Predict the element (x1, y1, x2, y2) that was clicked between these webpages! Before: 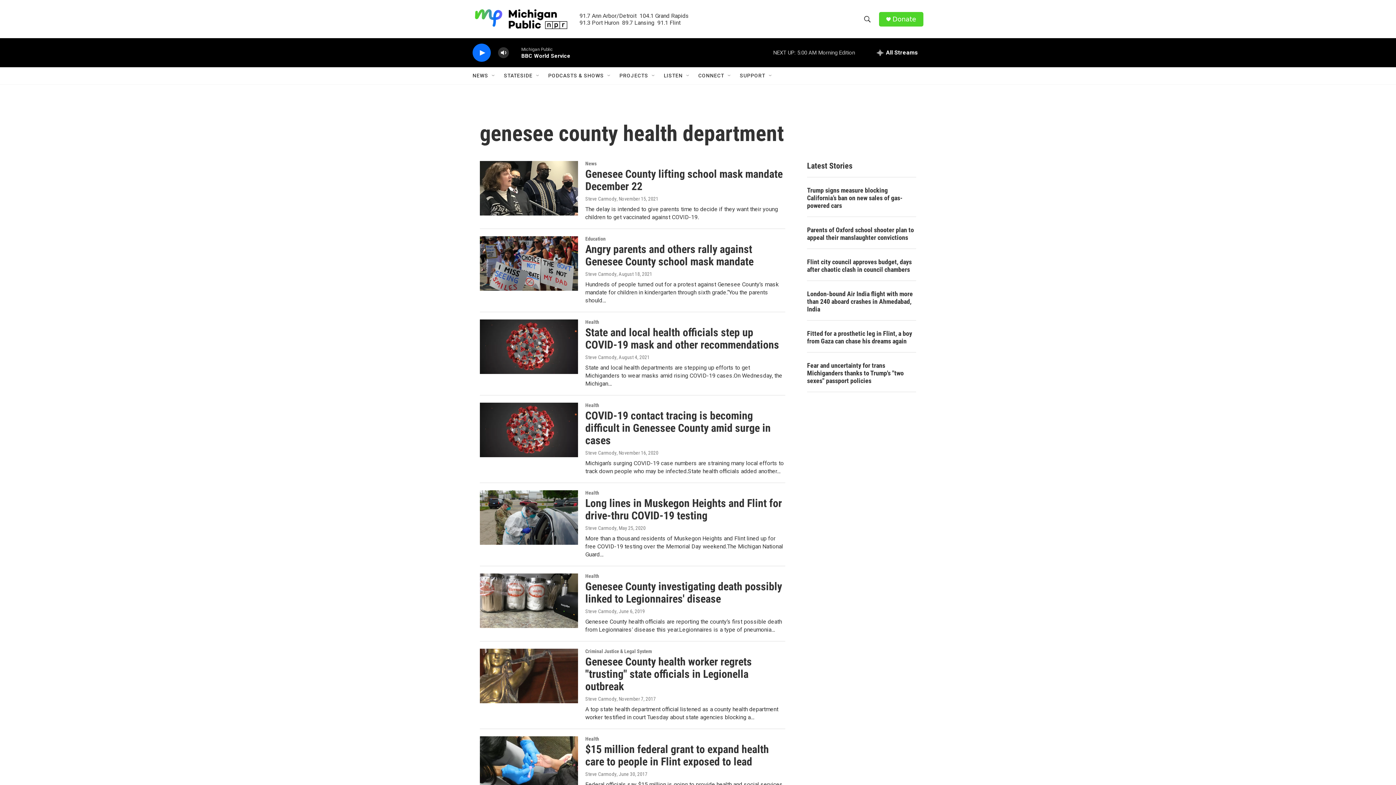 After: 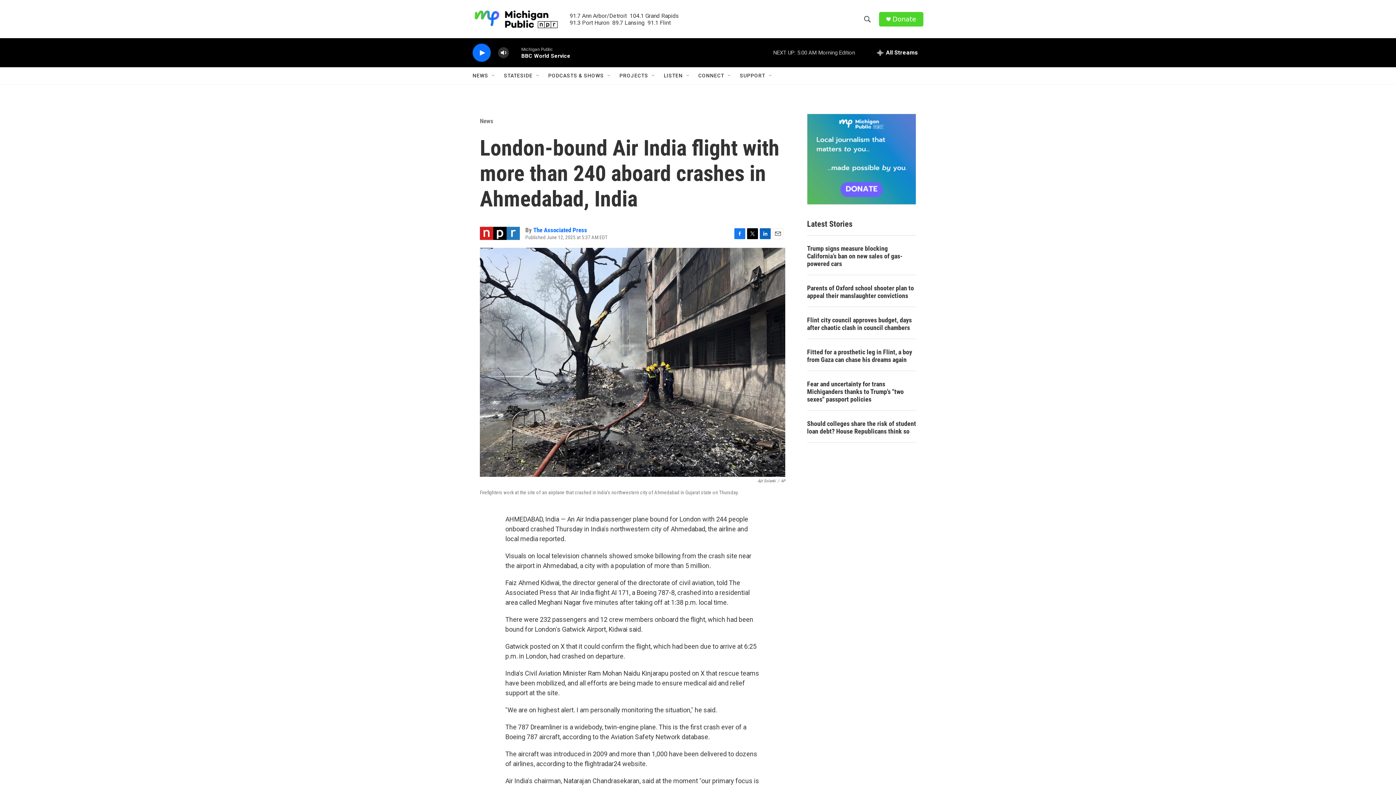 Action: bbox: (807, 290, 916, 313) label: London-bound Air India flight with more than 240 aboard crashes in Ahmedabad, India